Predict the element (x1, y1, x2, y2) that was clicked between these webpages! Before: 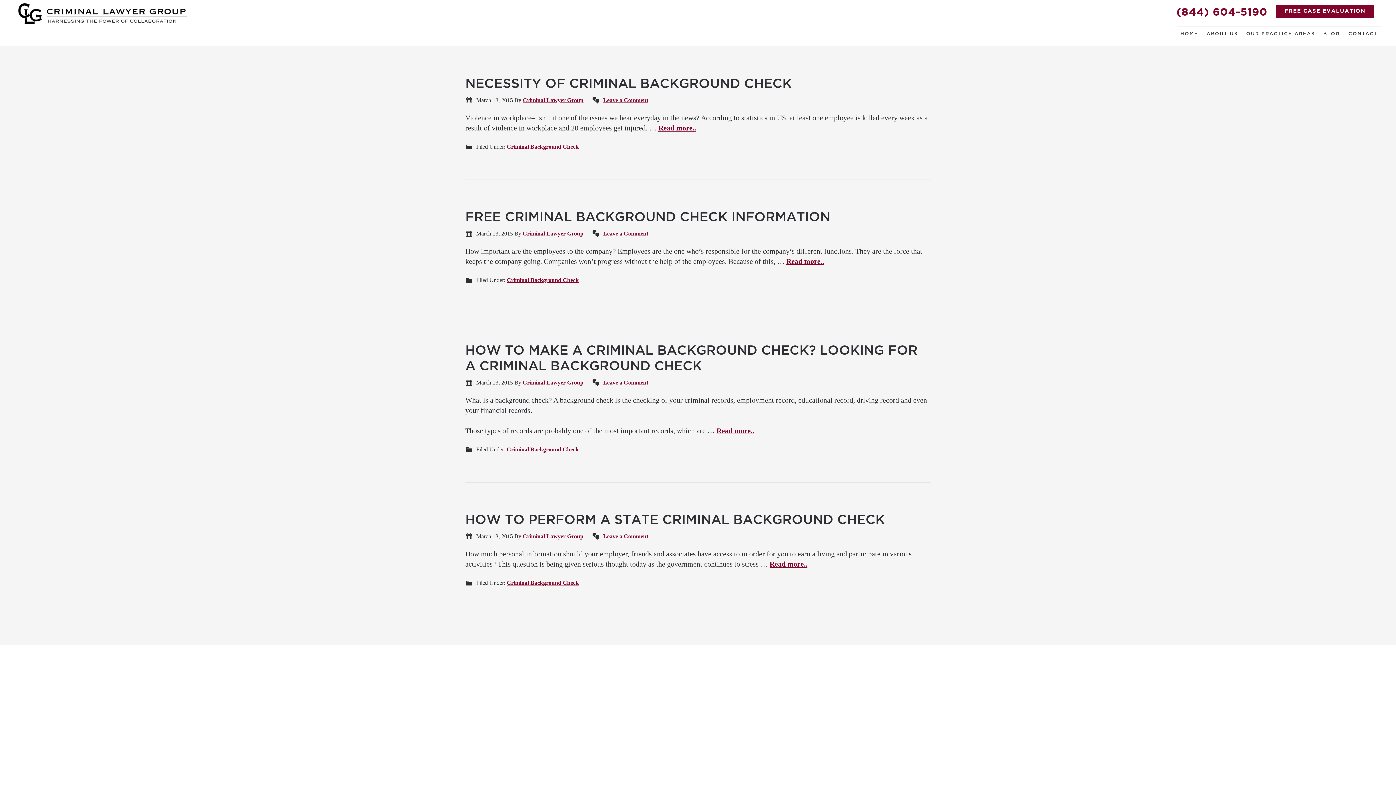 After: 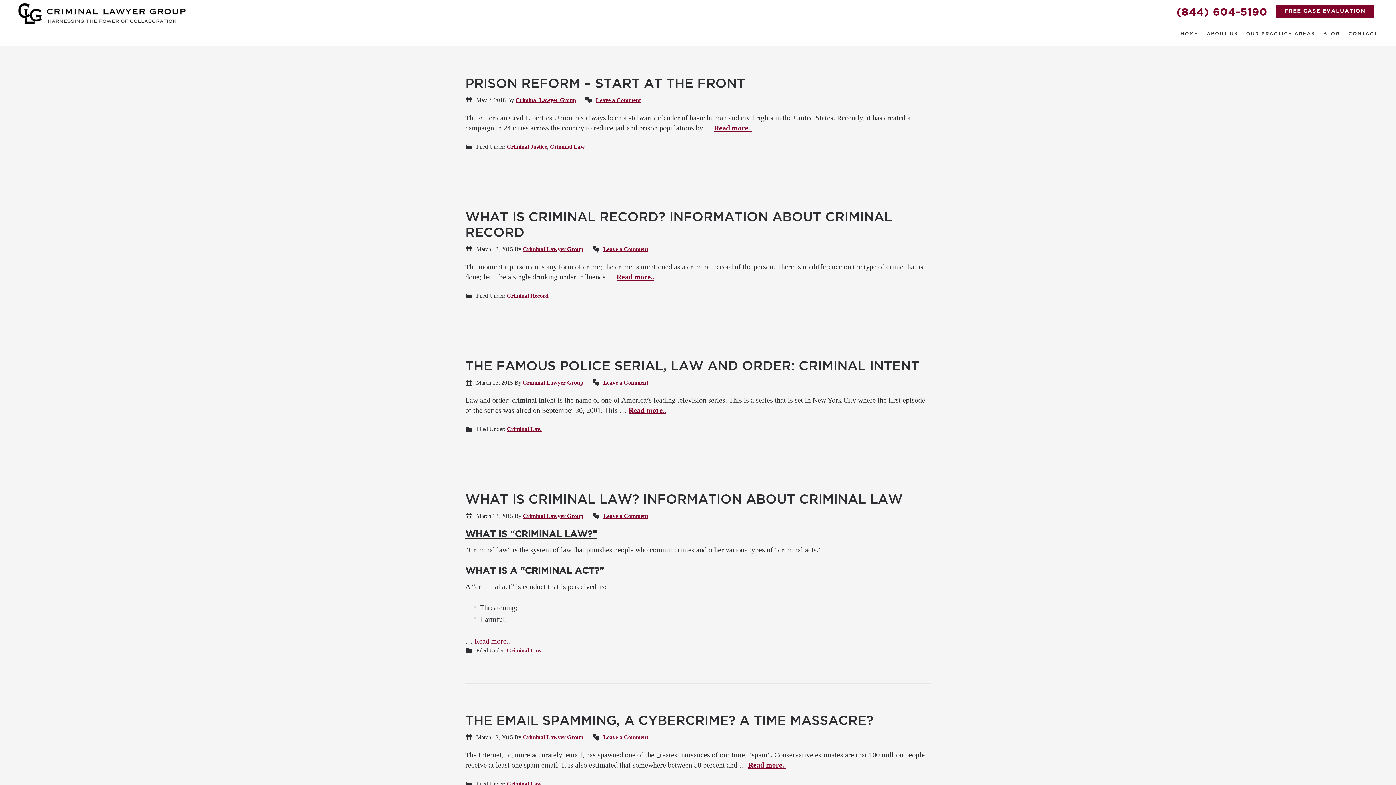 Action: label: Criminal Lawyer Group bbox: (522, 533, 583, 539)